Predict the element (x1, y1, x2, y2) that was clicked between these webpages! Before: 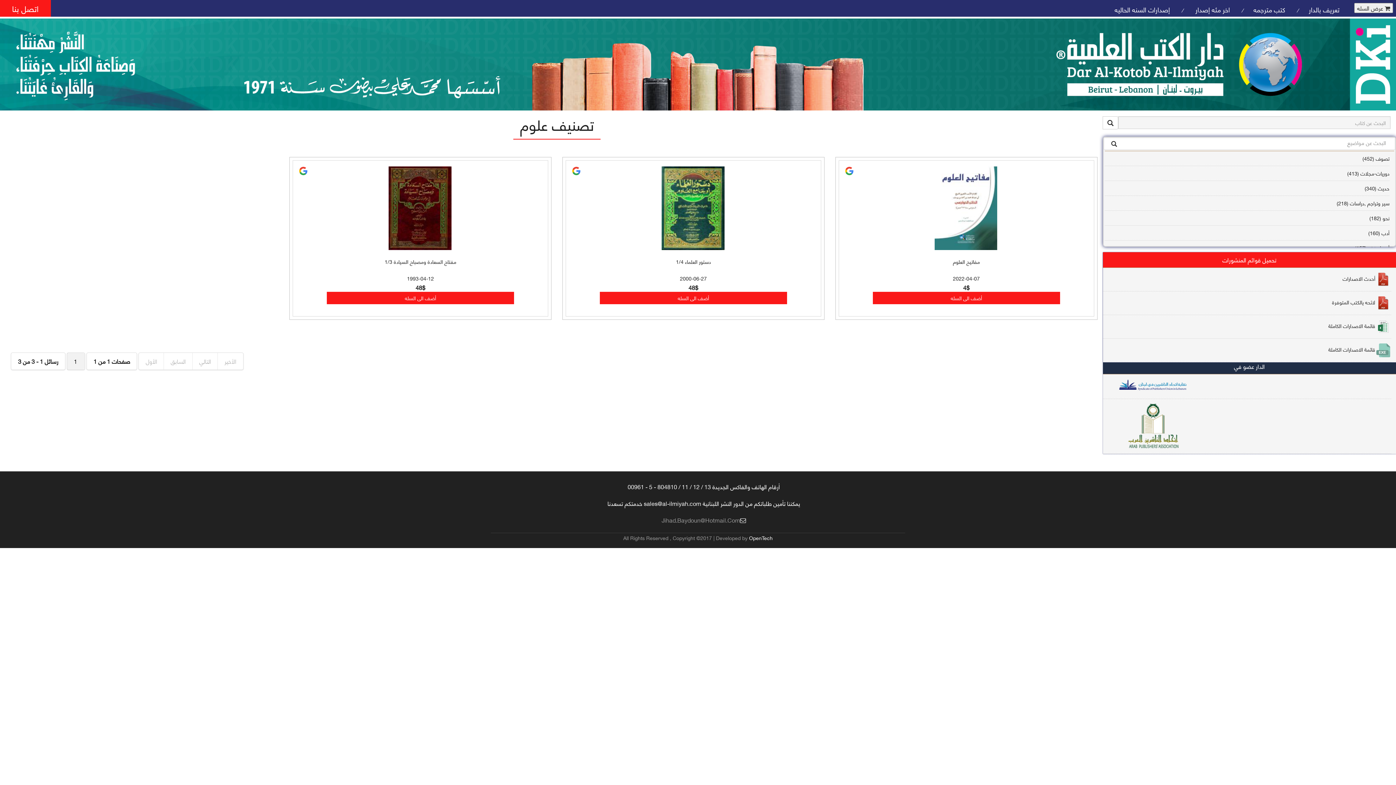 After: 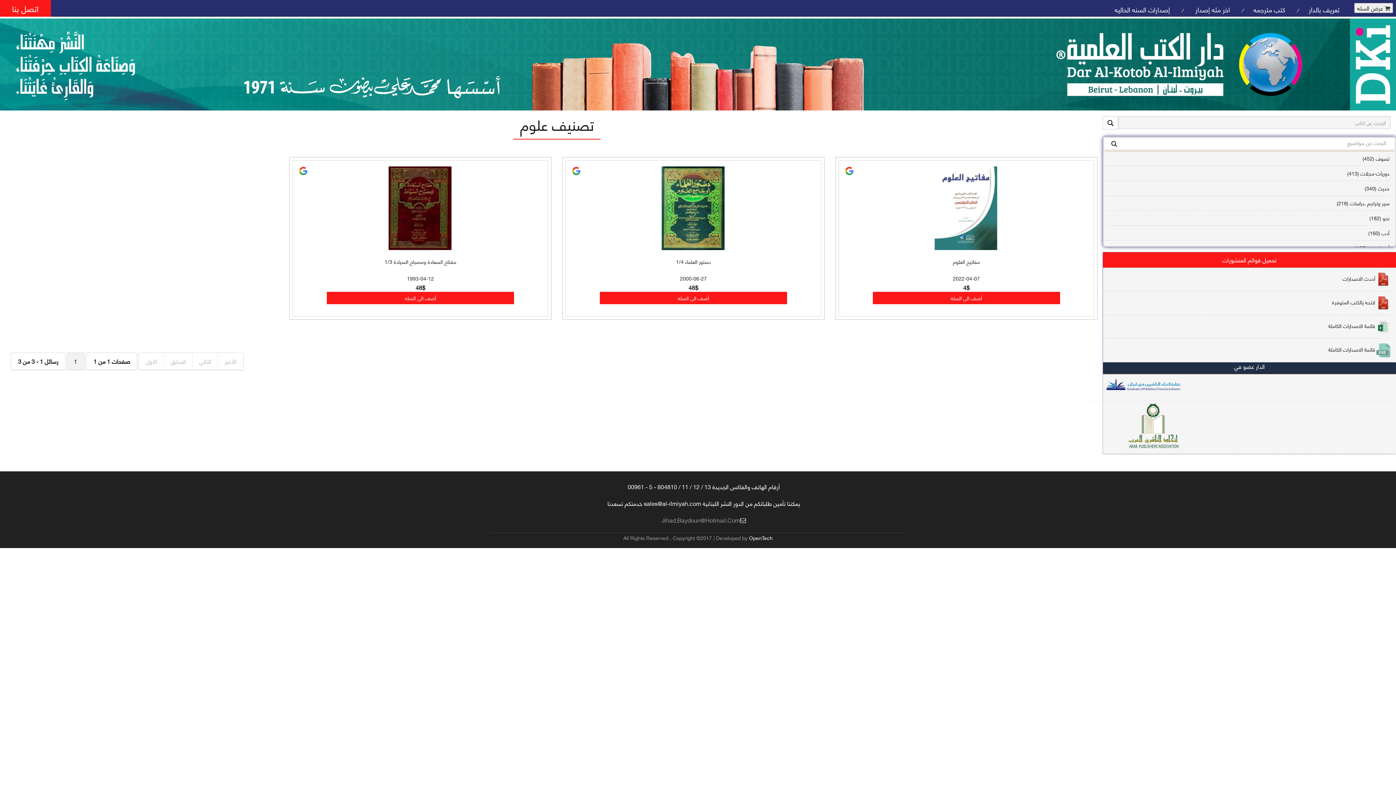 Action: bbox: (1103, 374, 1391, 399)